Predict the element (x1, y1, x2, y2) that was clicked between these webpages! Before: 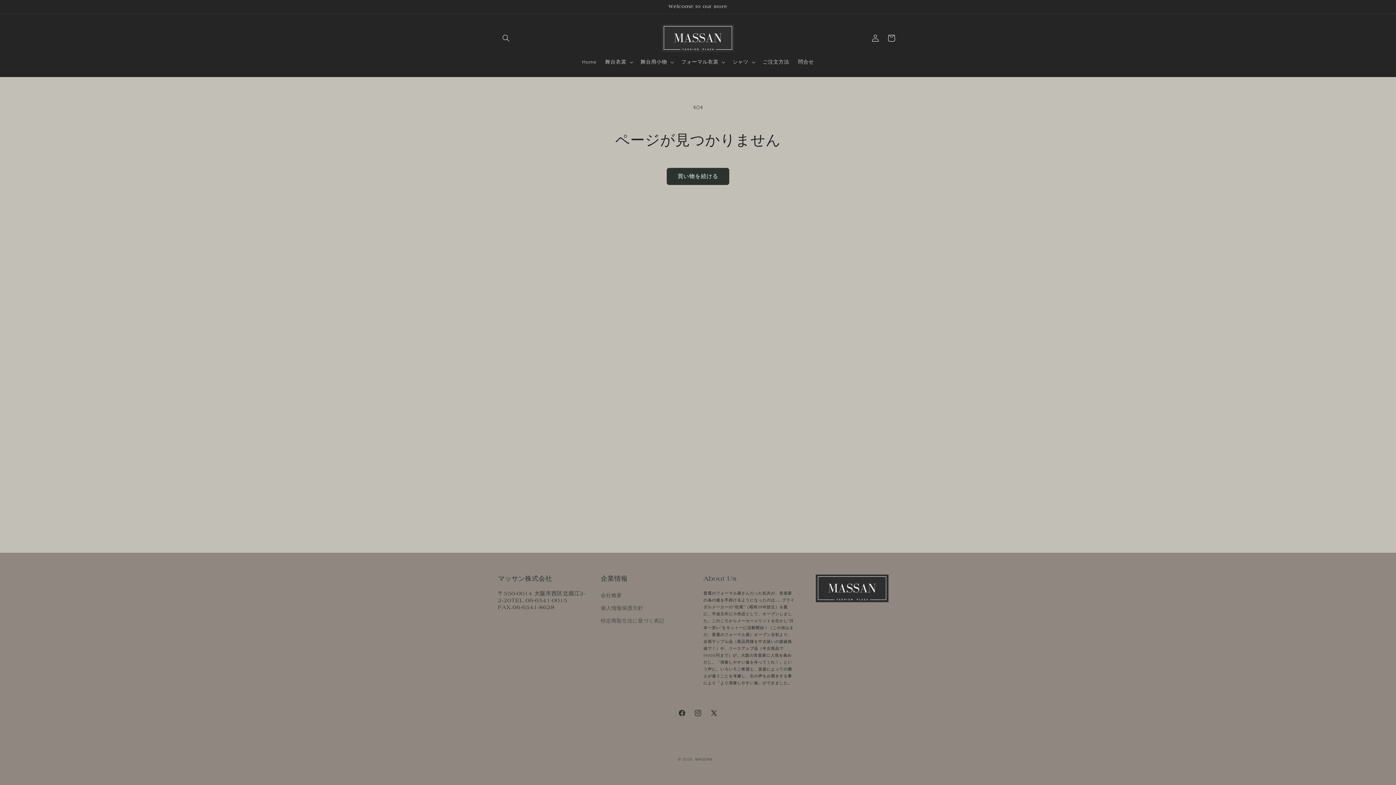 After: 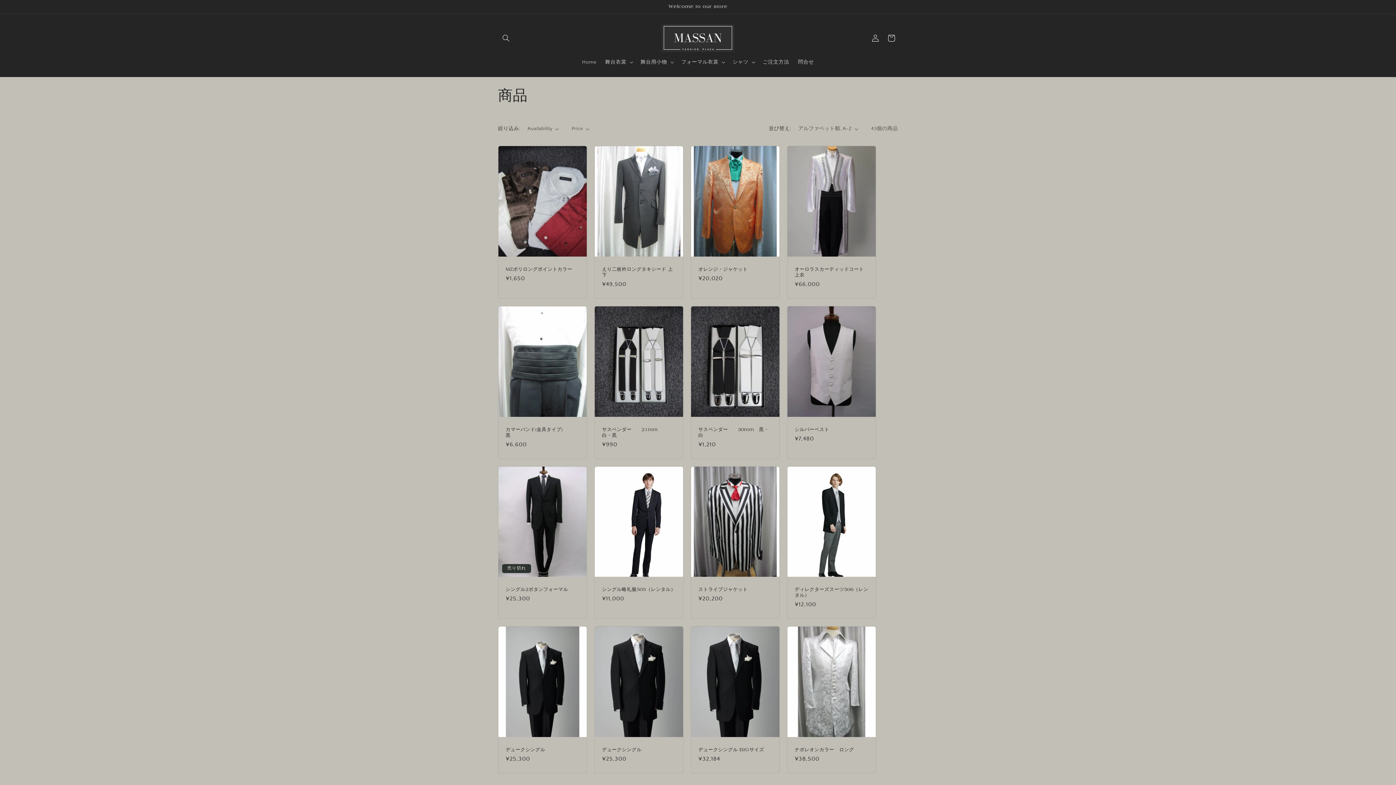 Action: label: 買い物を続ける bbox: (666, 168, 729, 185)